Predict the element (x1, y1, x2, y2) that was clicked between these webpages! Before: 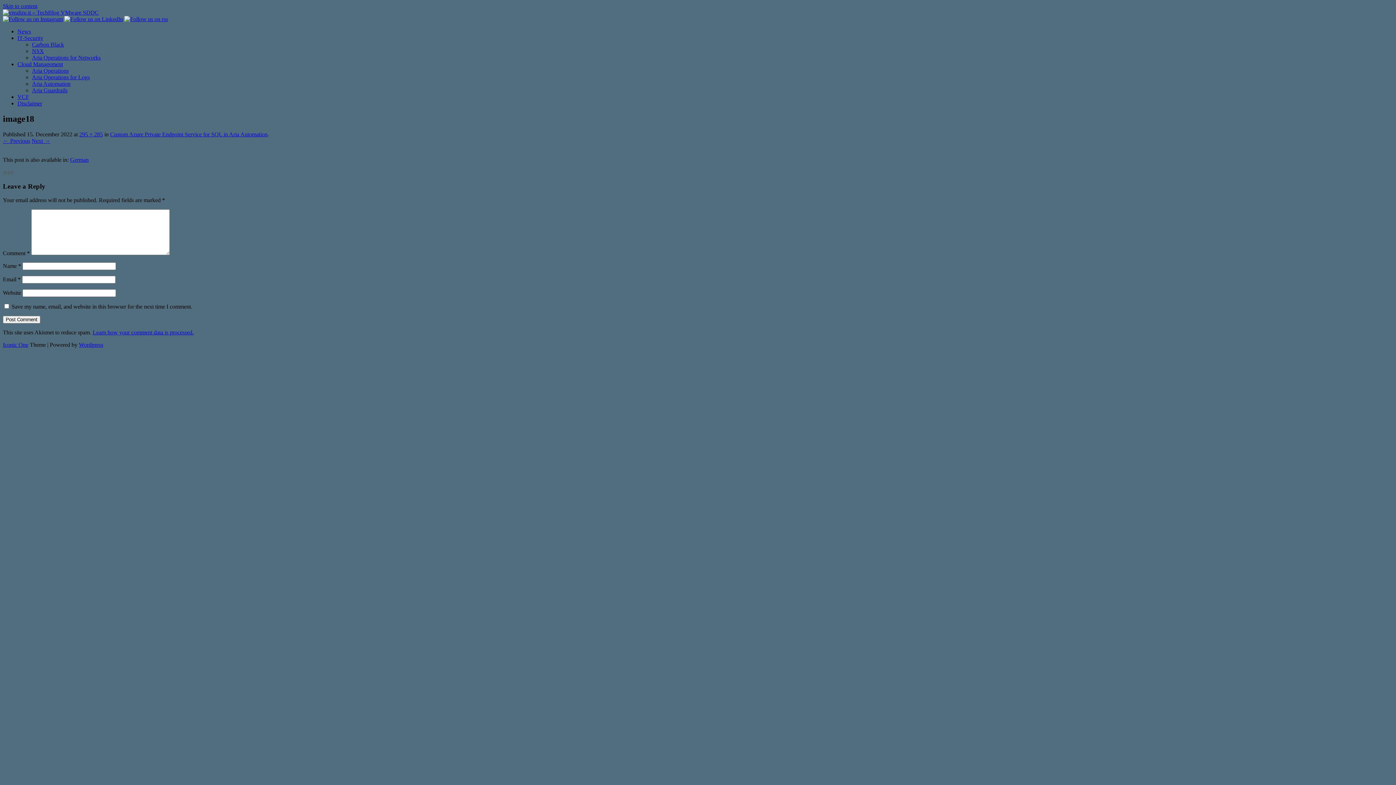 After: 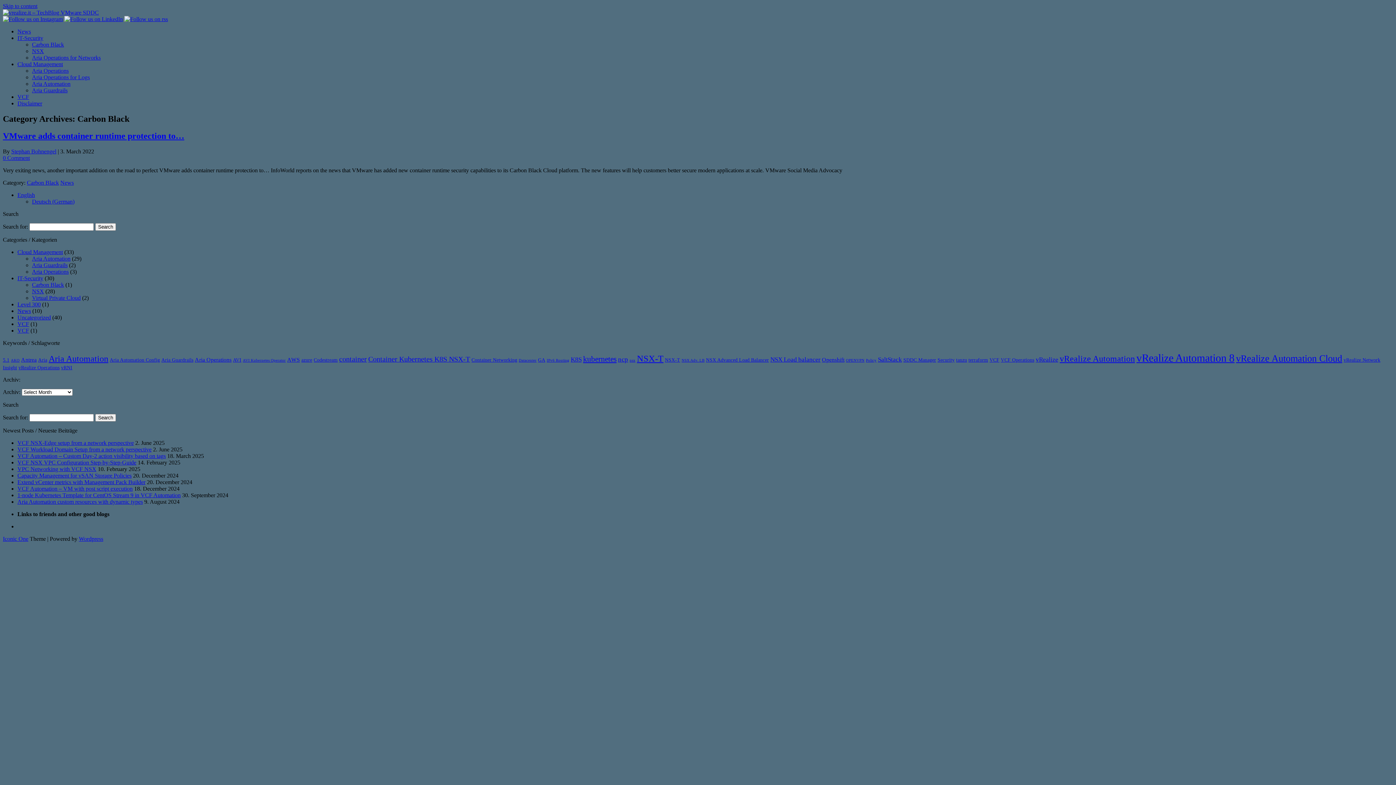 Action: label: Carbon Black bbox: (32, 41, 64, 47)